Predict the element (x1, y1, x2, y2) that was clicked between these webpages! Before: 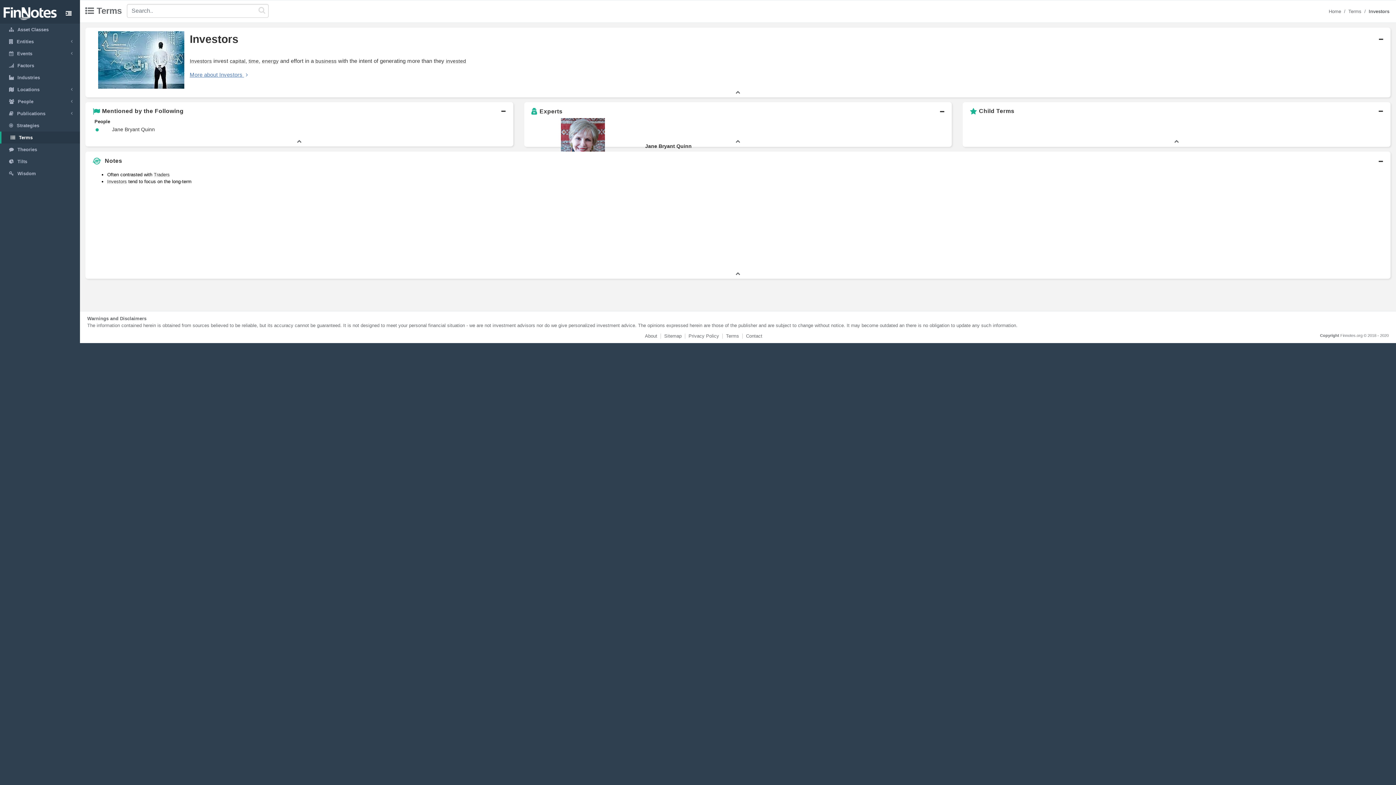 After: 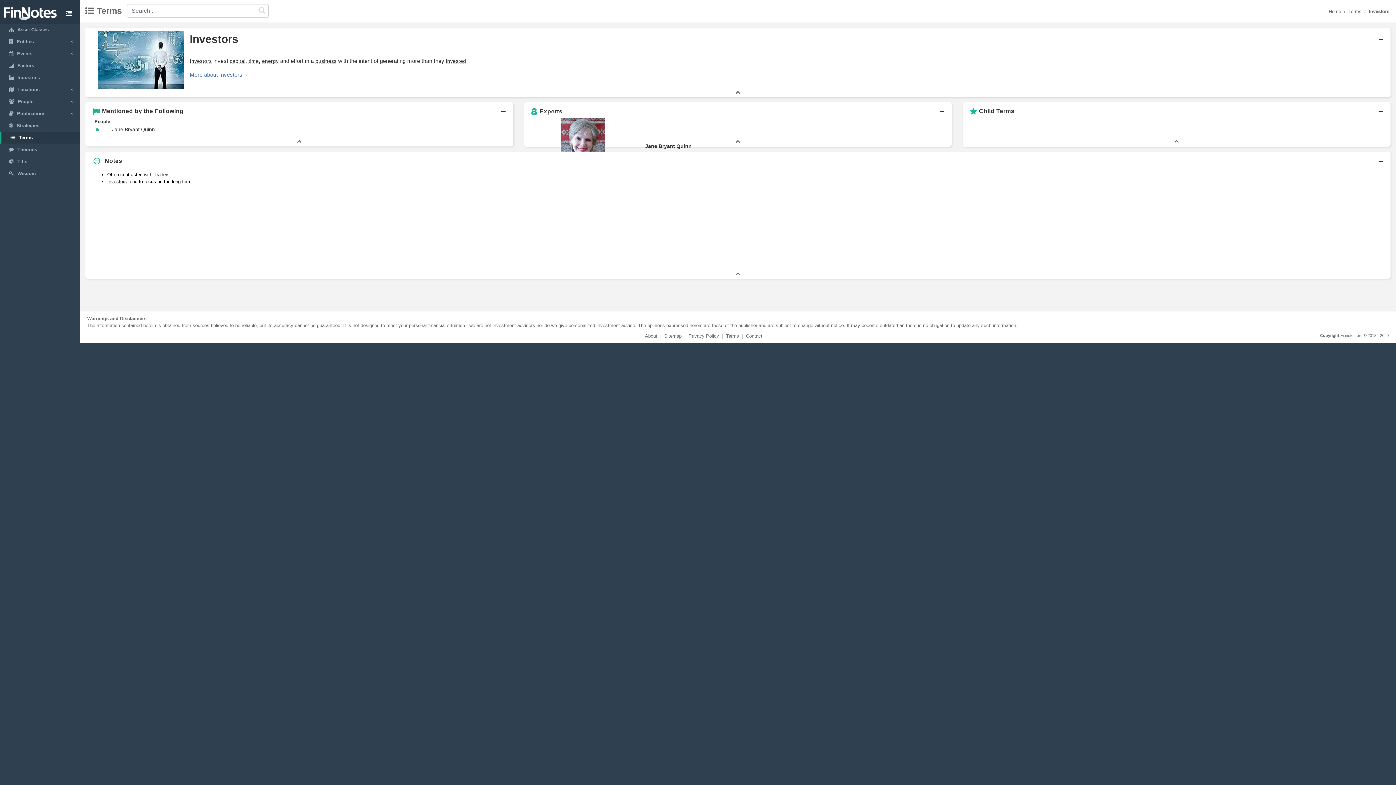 Action: label: Investors bbox: (107, 179, 126, 184)